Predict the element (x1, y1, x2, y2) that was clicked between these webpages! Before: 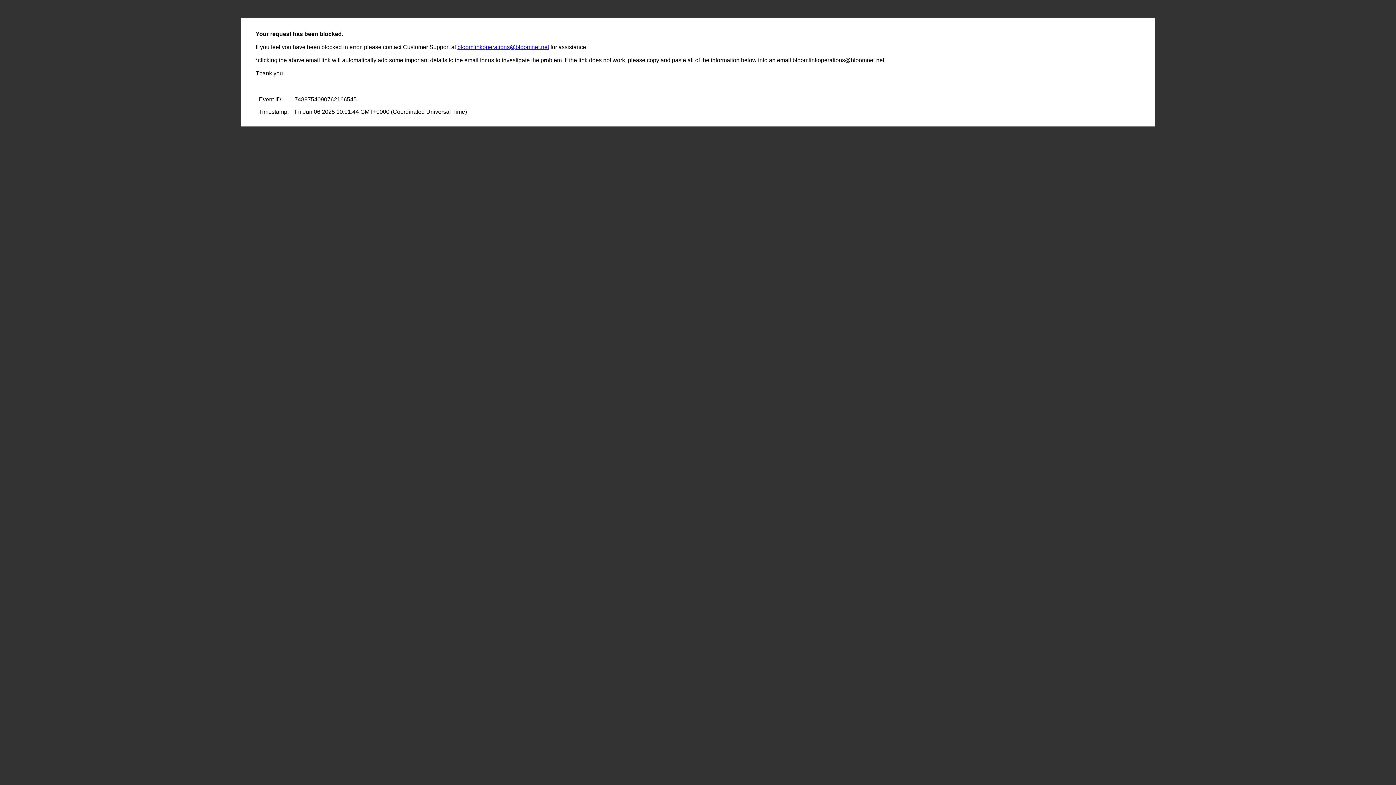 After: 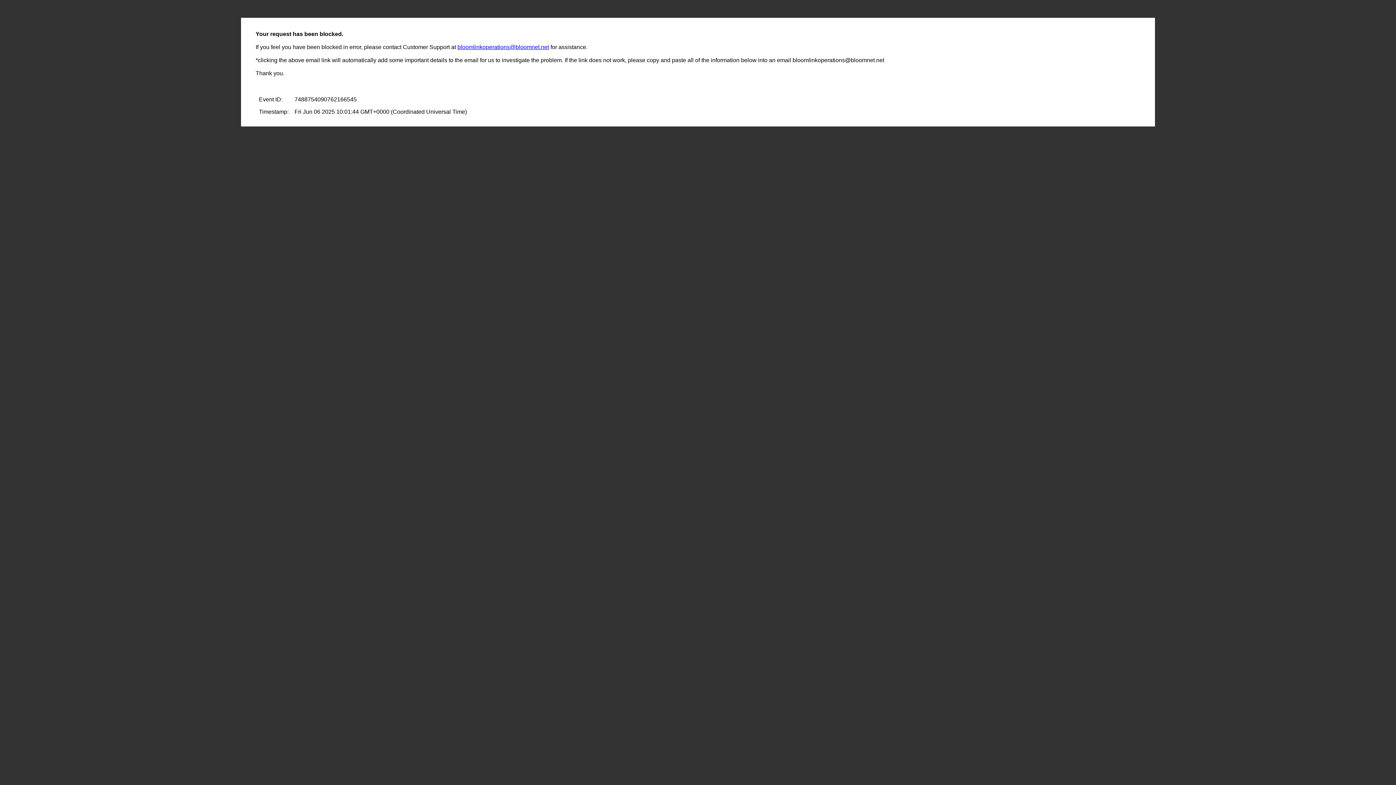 Action: label: bloomlinkoperations@bloomnet.net bbox: (457, 44, 549, 50)